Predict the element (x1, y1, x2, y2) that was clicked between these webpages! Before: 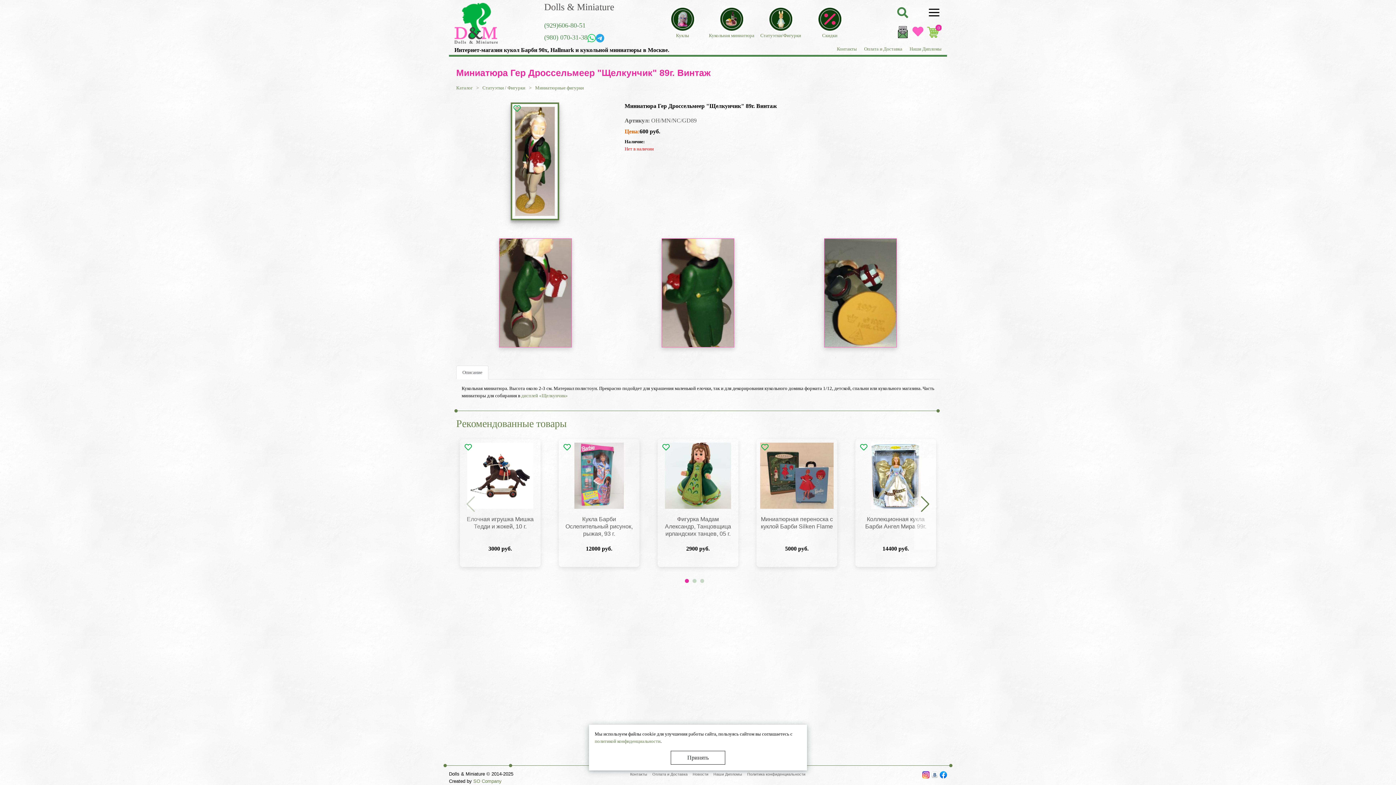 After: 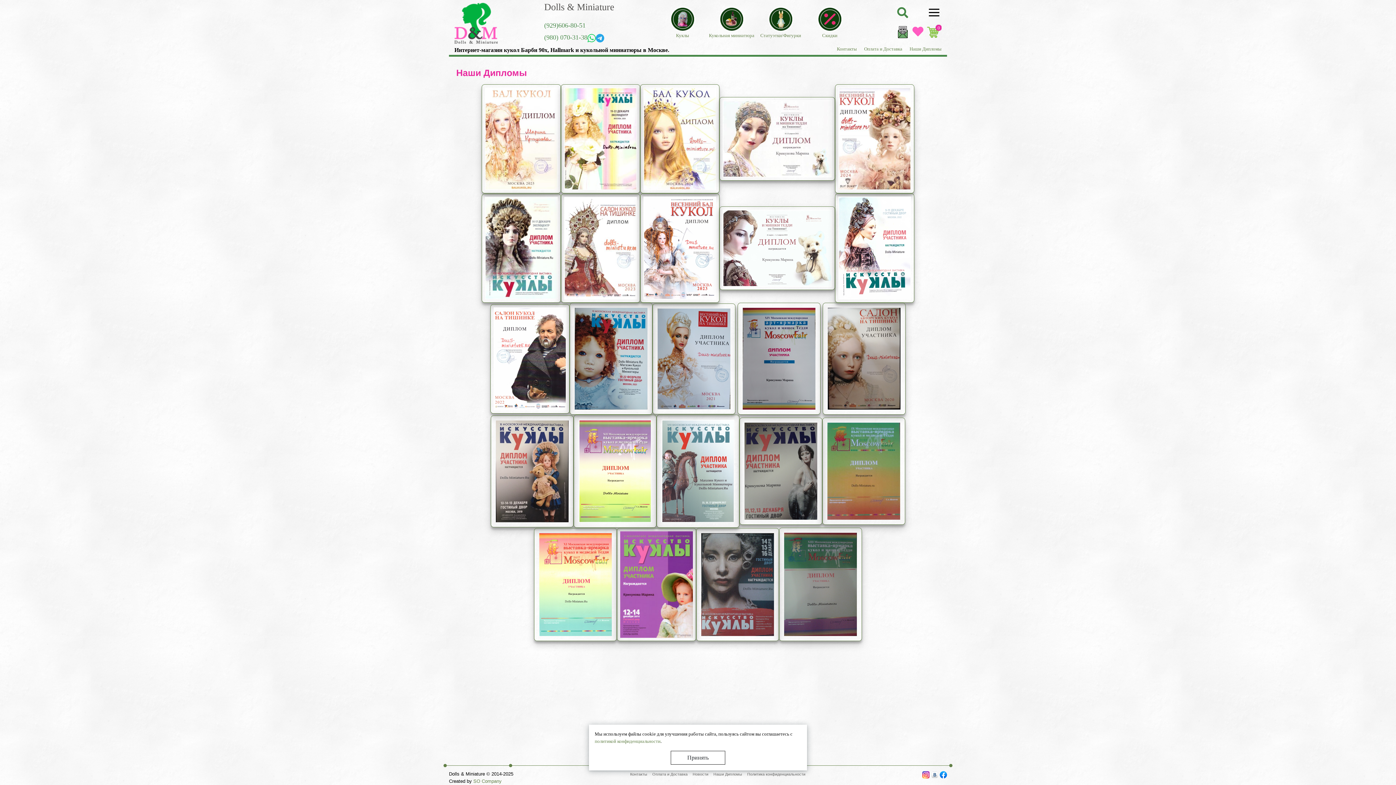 Action: bbox: (909, 46, 941, 51) label: Наши Дипломы